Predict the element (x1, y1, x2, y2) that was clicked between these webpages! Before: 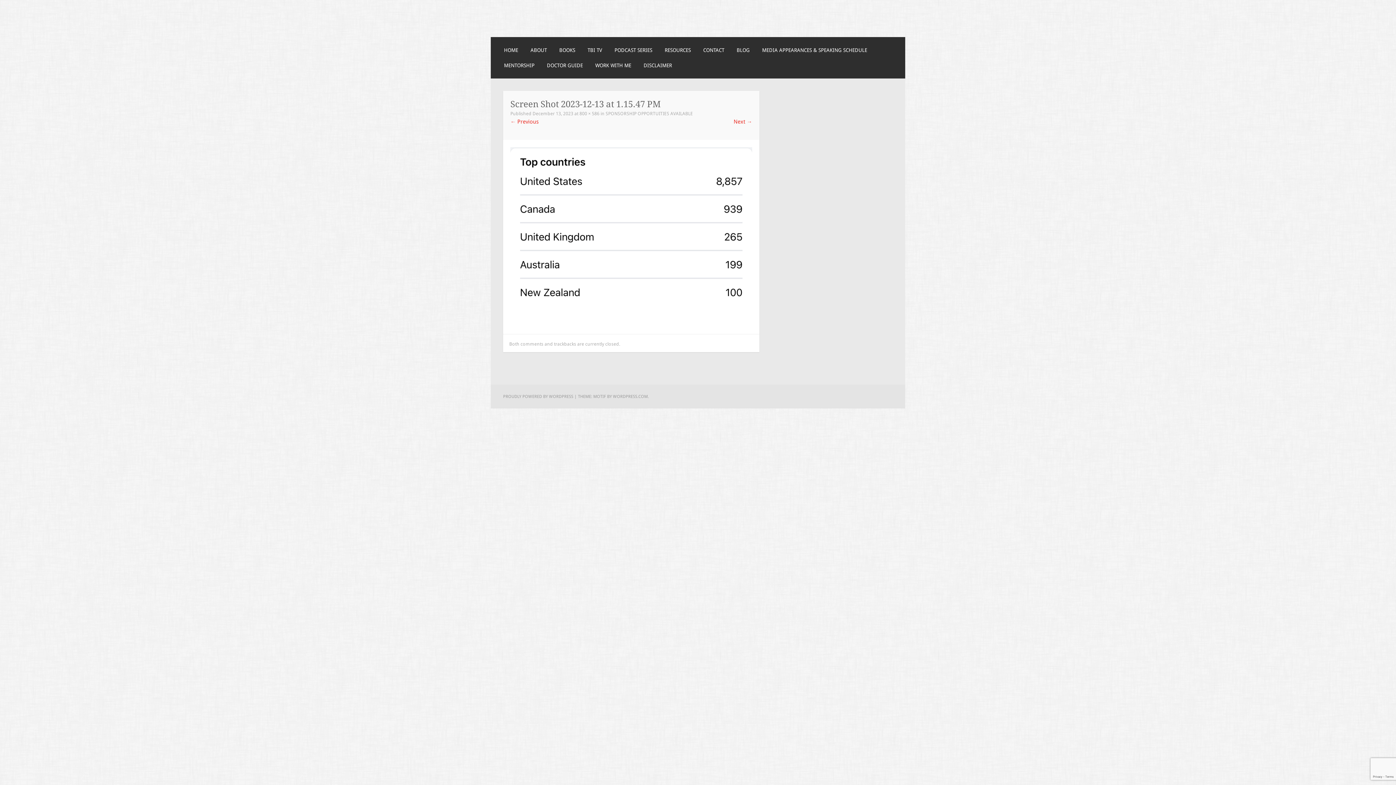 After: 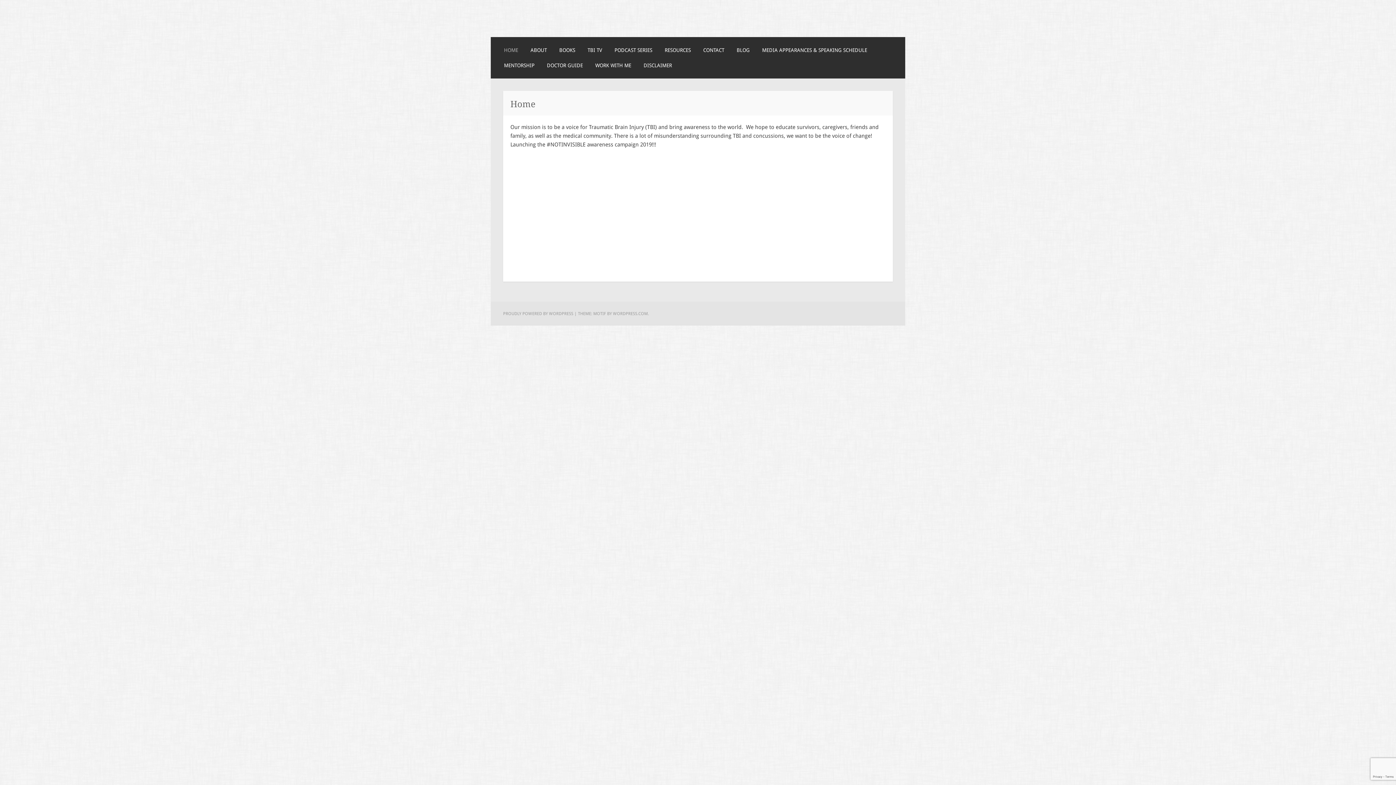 Action: label: HOME bbox: (504, 46, 518, 54)